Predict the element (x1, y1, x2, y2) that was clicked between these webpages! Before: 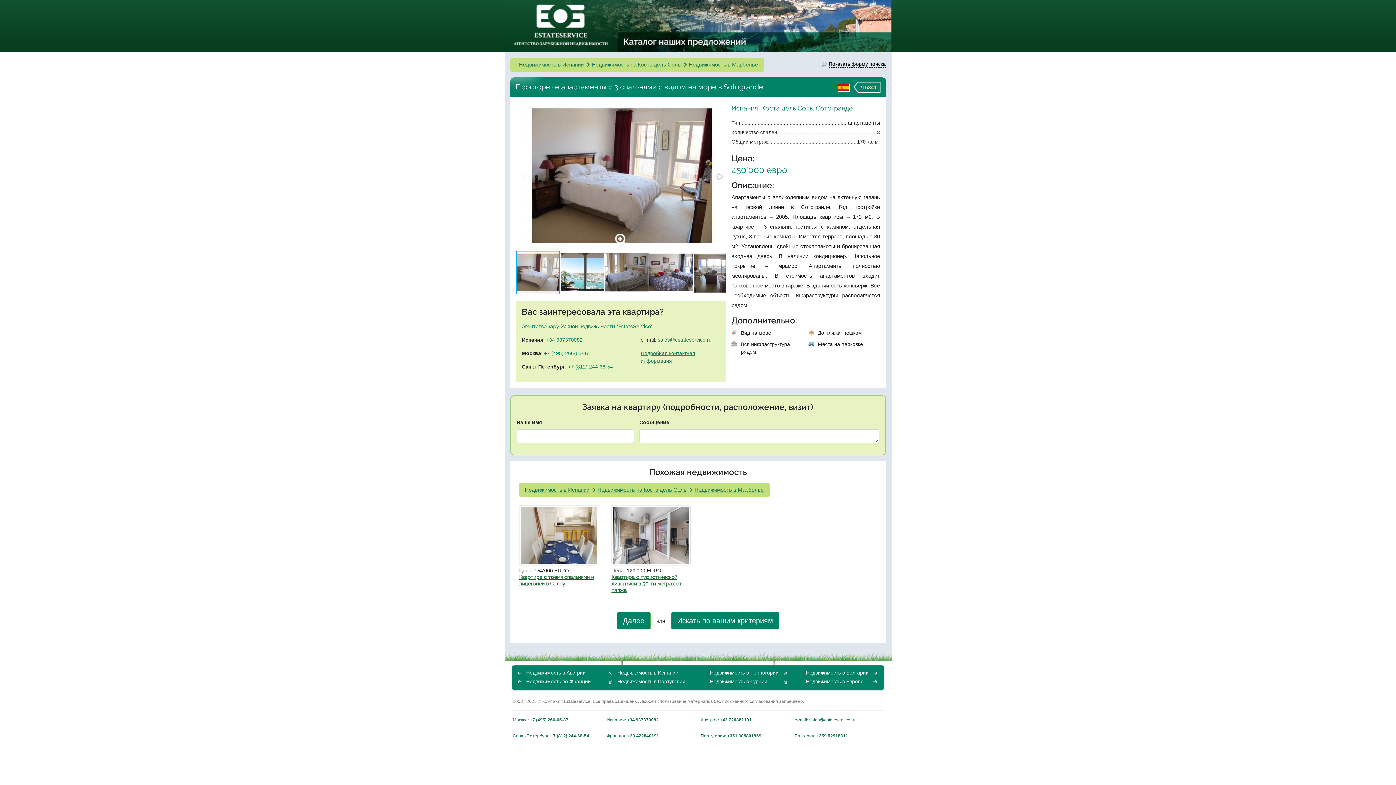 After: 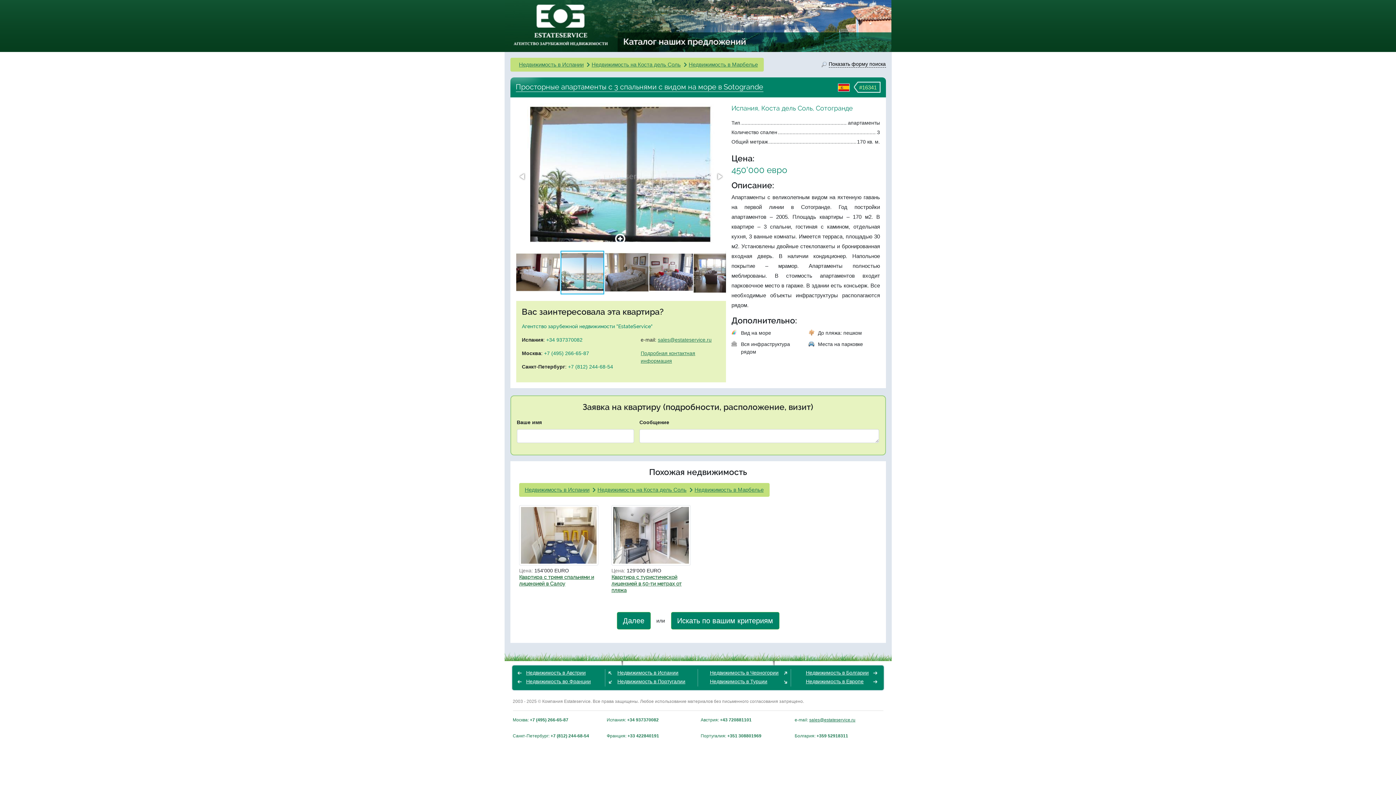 Action: bbox: (713, 170, 725, 182)